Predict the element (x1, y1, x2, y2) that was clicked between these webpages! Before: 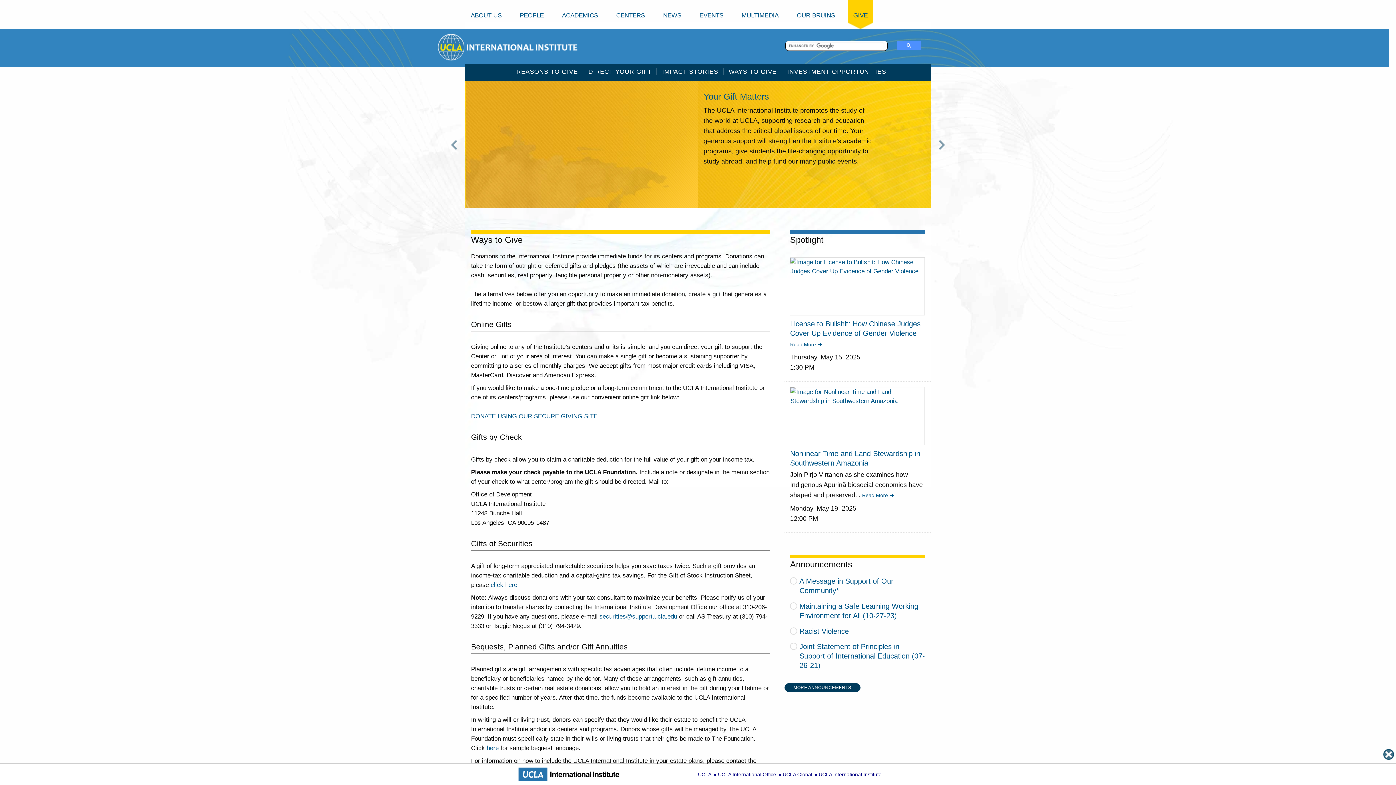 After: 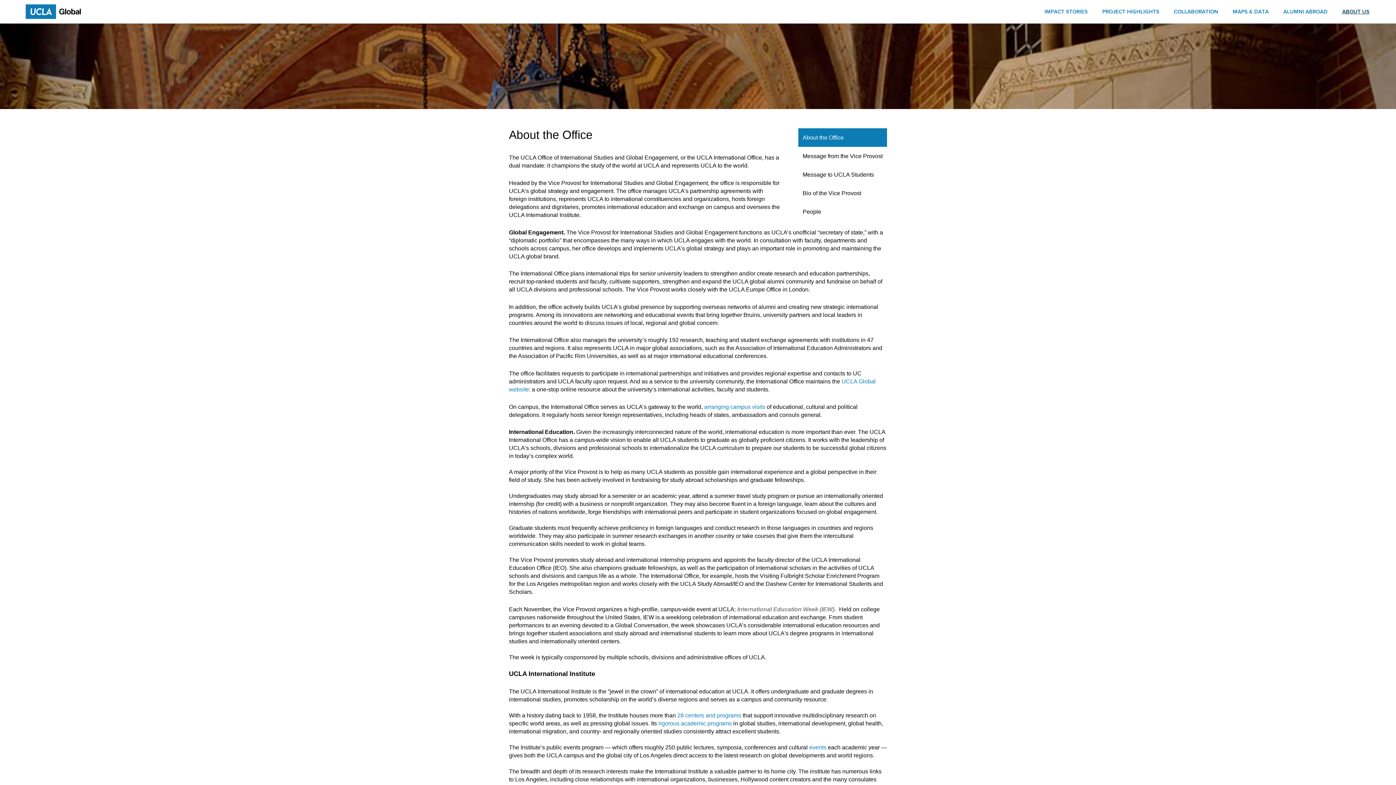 Action: label: UCLA International Office bbox: (718, 772, 776, 777)